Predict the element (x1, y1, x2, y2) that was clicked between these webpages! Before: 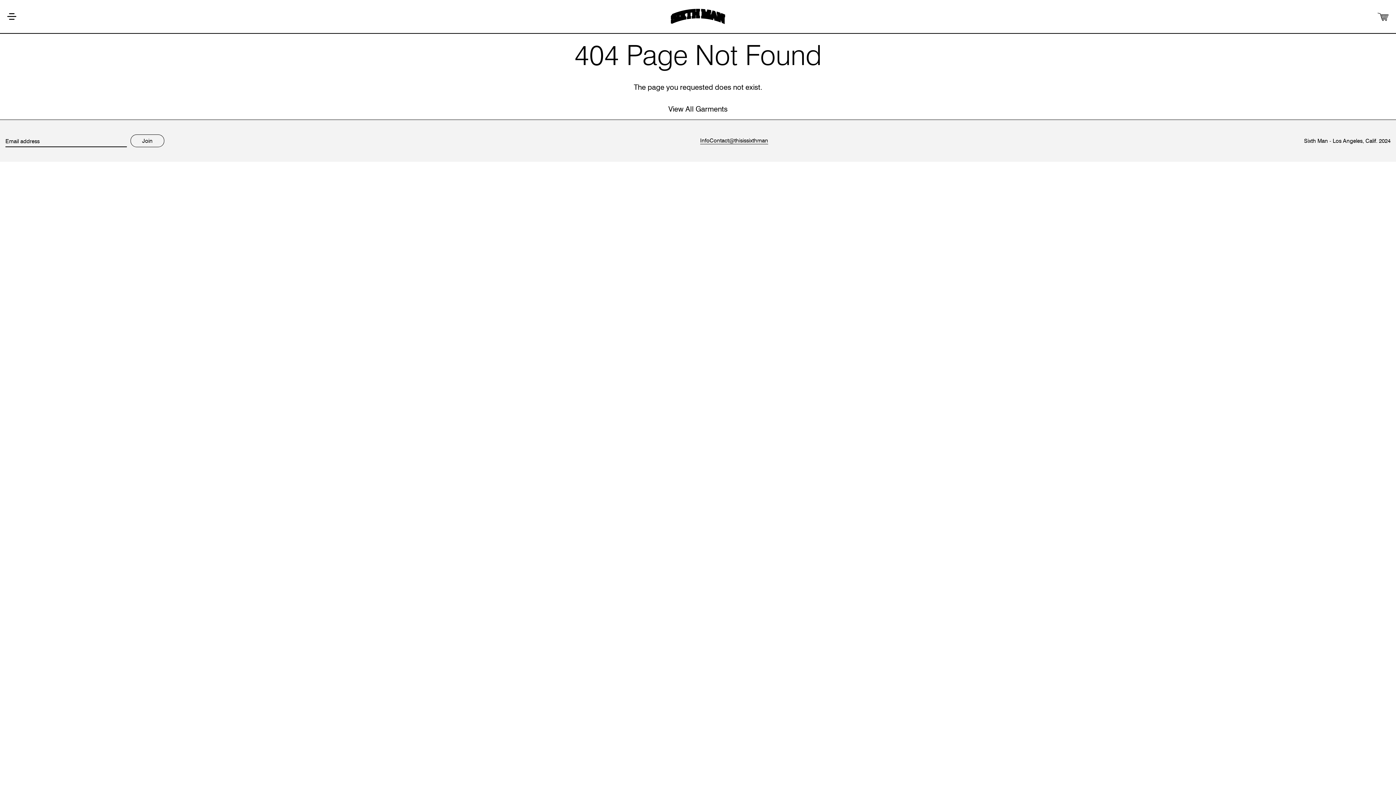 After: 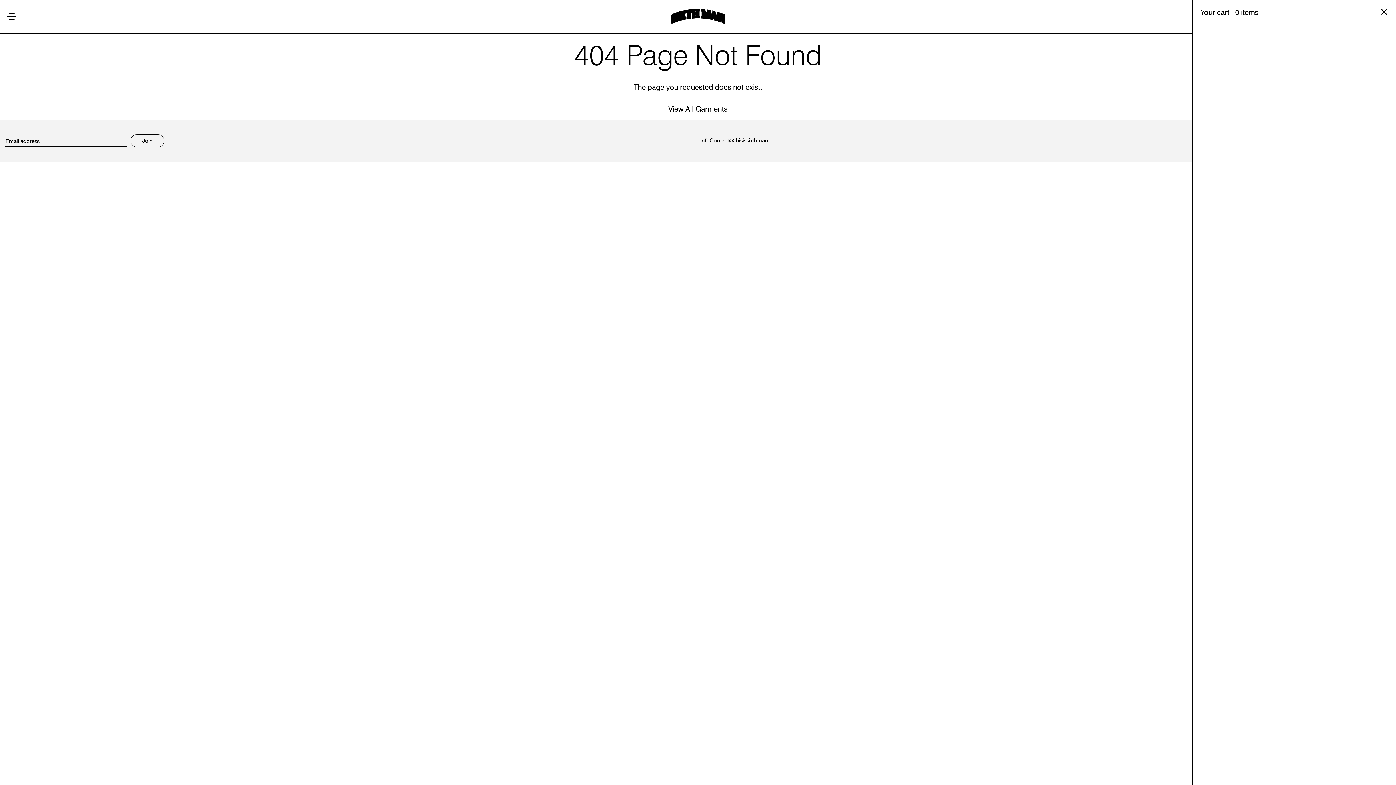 Action: label: 0 items bbox: (1377, 8, 1389, 24)